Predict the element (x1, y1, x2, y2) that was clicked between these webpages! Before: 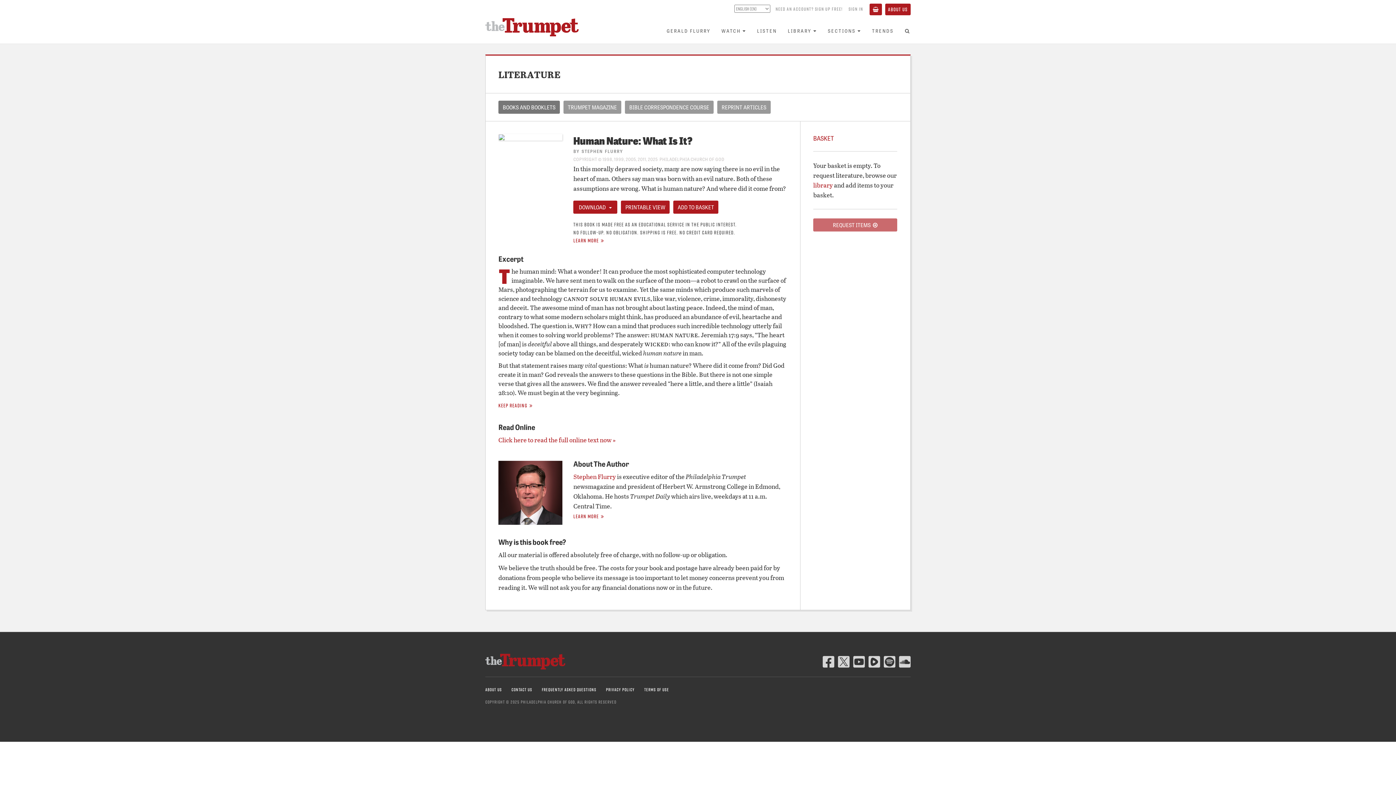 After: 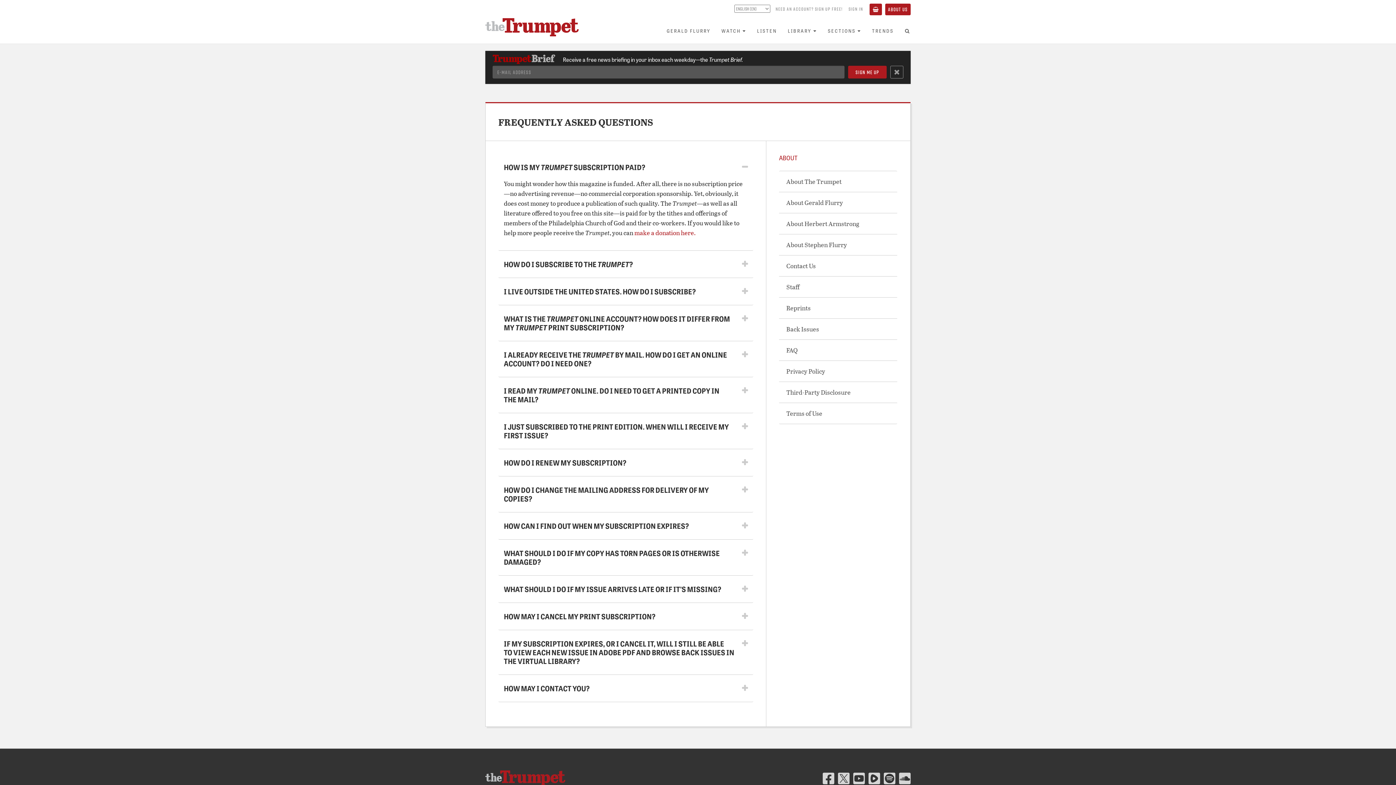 Action: label: FREQUENTLY ASKED QUESTIONS bbox: (541, 686, 596, 693)